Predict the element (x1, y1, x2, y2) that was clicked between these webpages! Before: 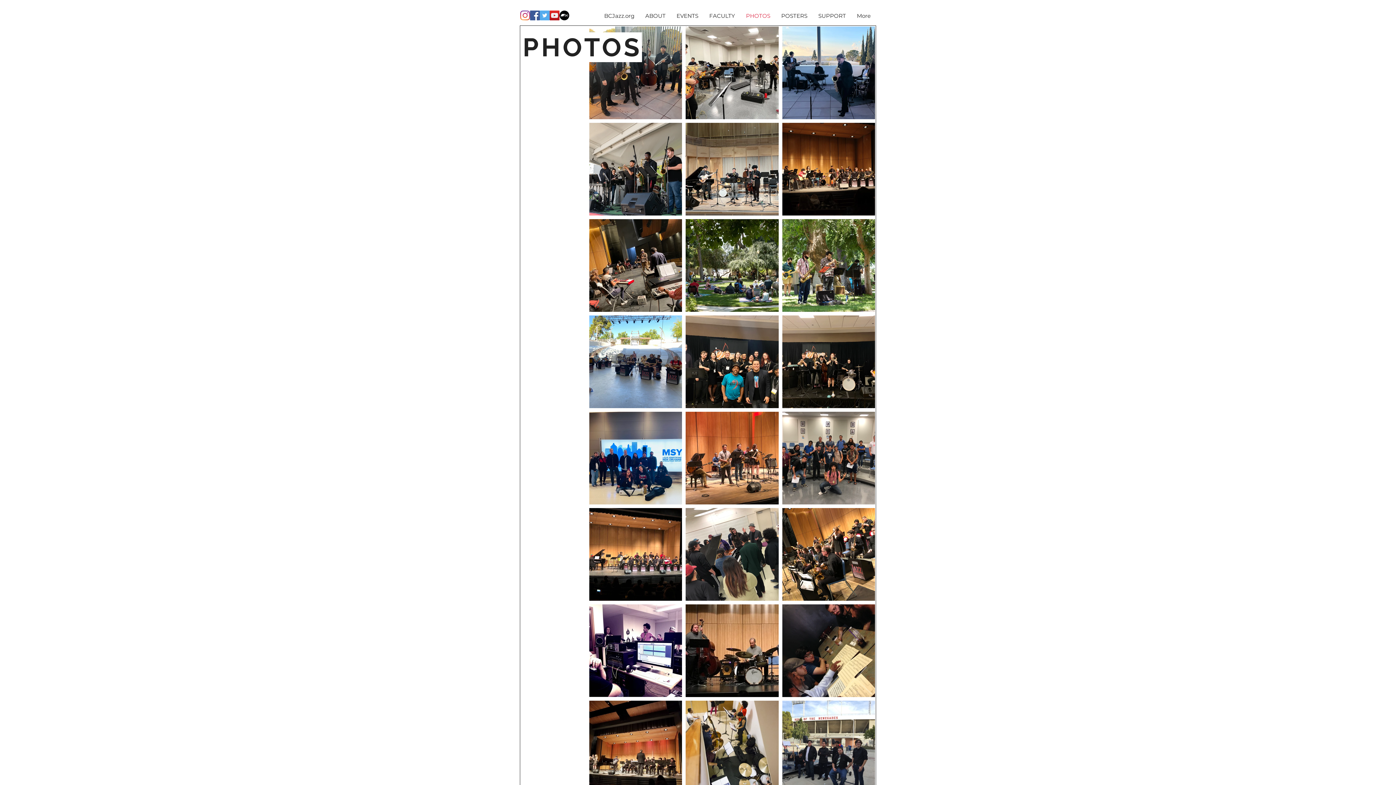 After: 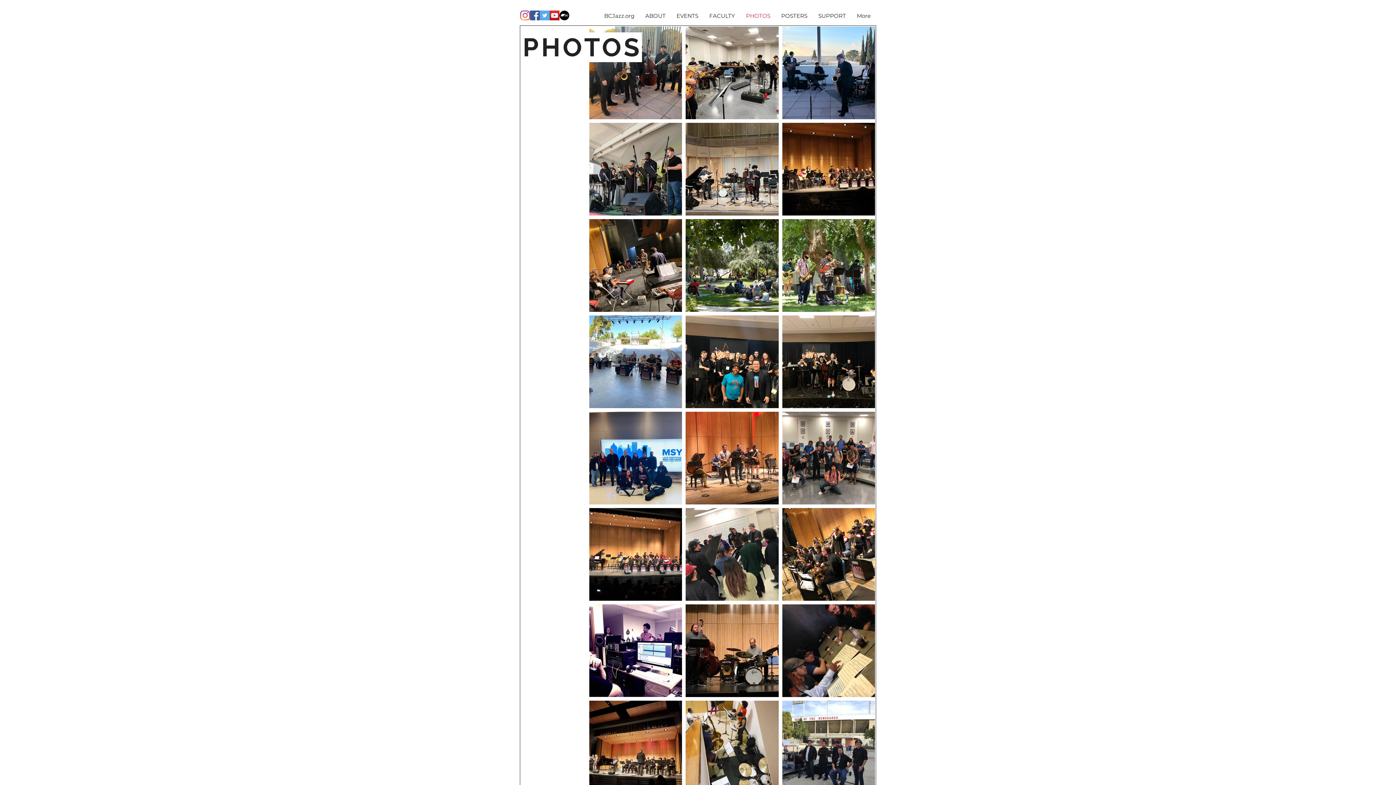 Action: label: Twitter Social Icon bbox: (540, 10, 549, 20)